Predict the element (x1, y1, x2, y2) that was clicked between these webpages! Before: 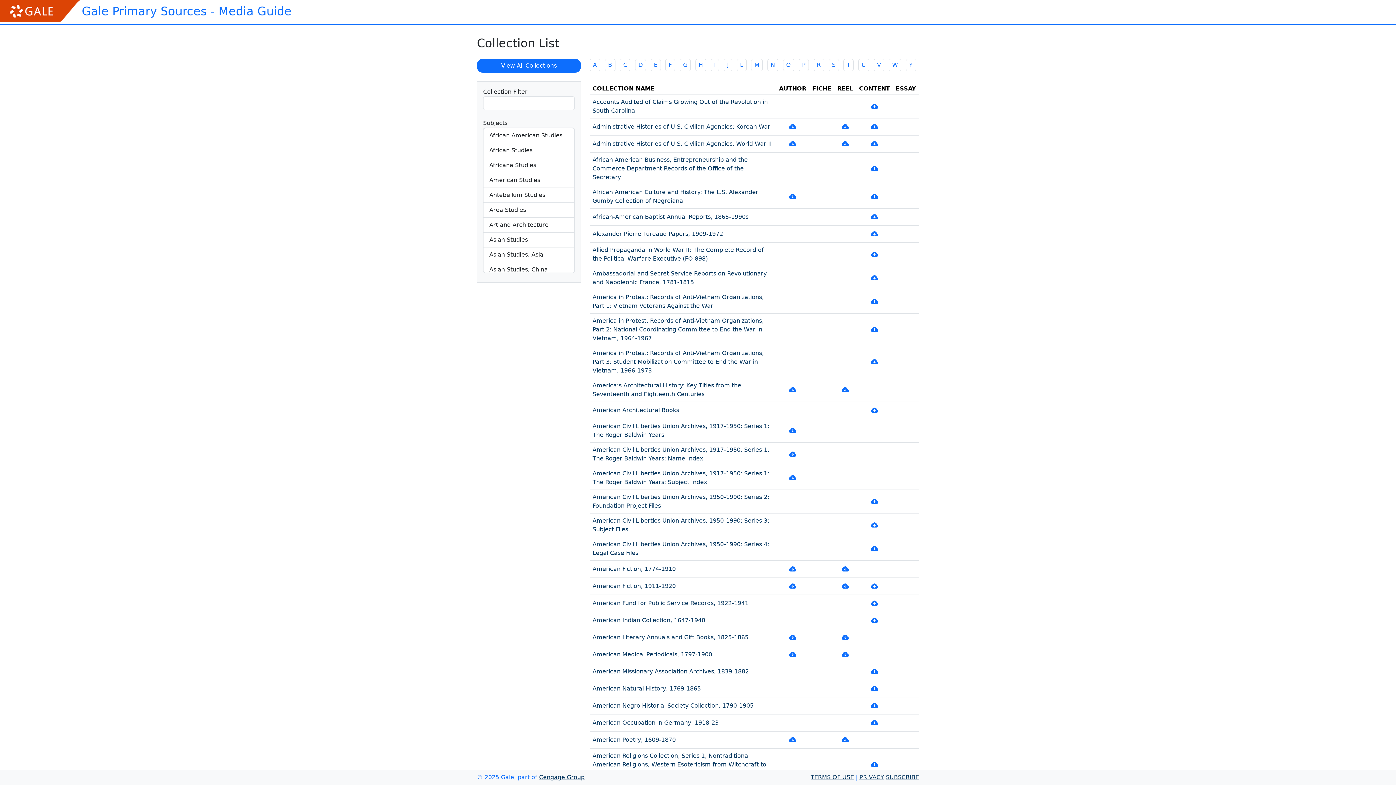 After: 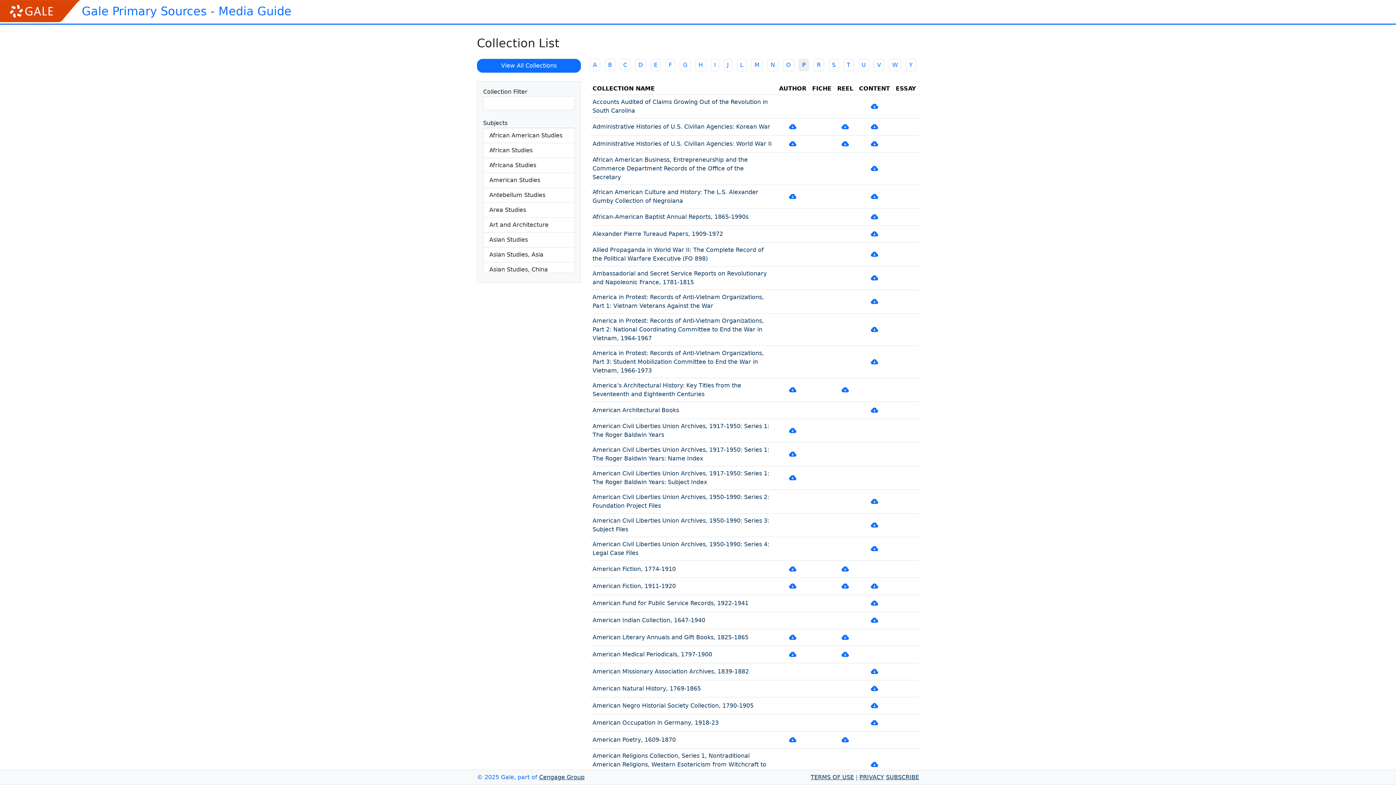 Action: bbox: (798, 58, 809, 71) label: P